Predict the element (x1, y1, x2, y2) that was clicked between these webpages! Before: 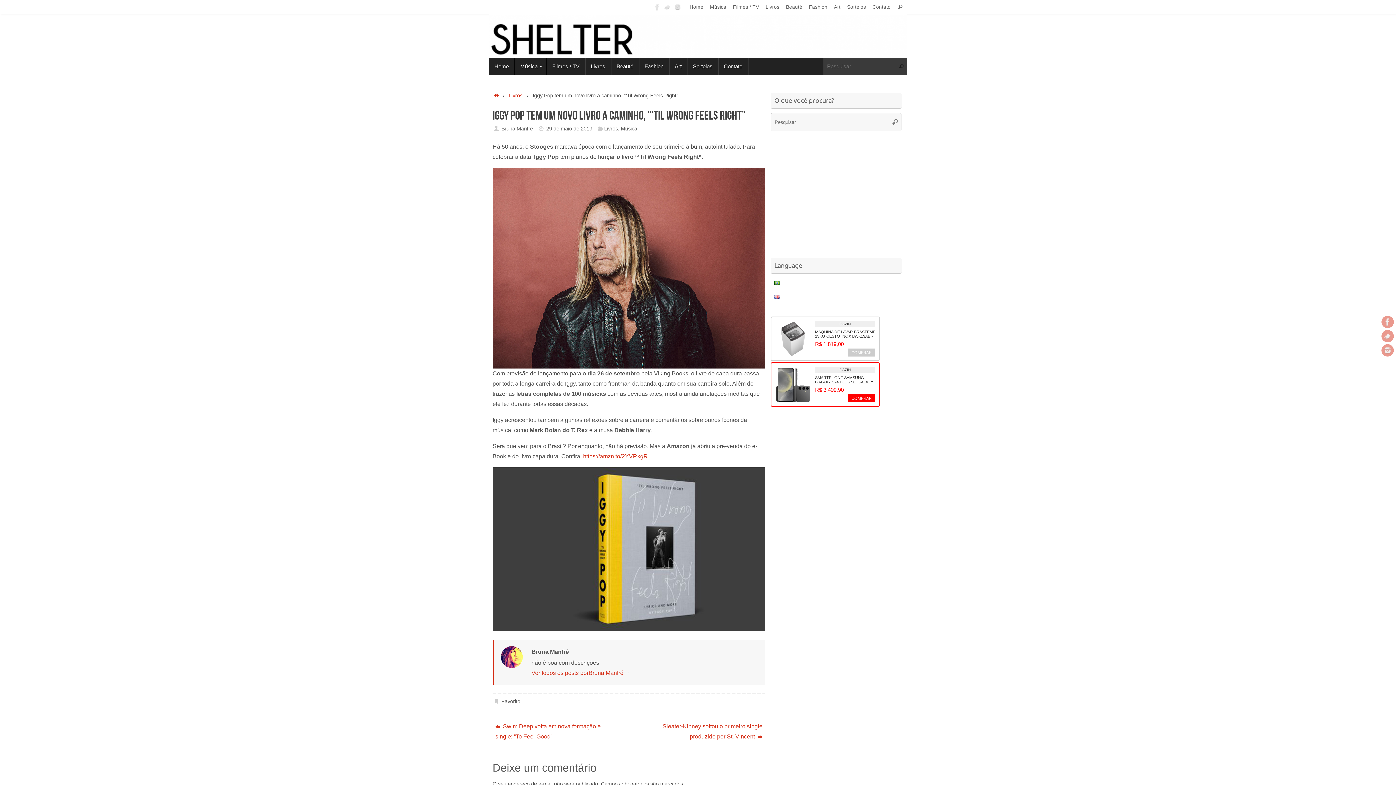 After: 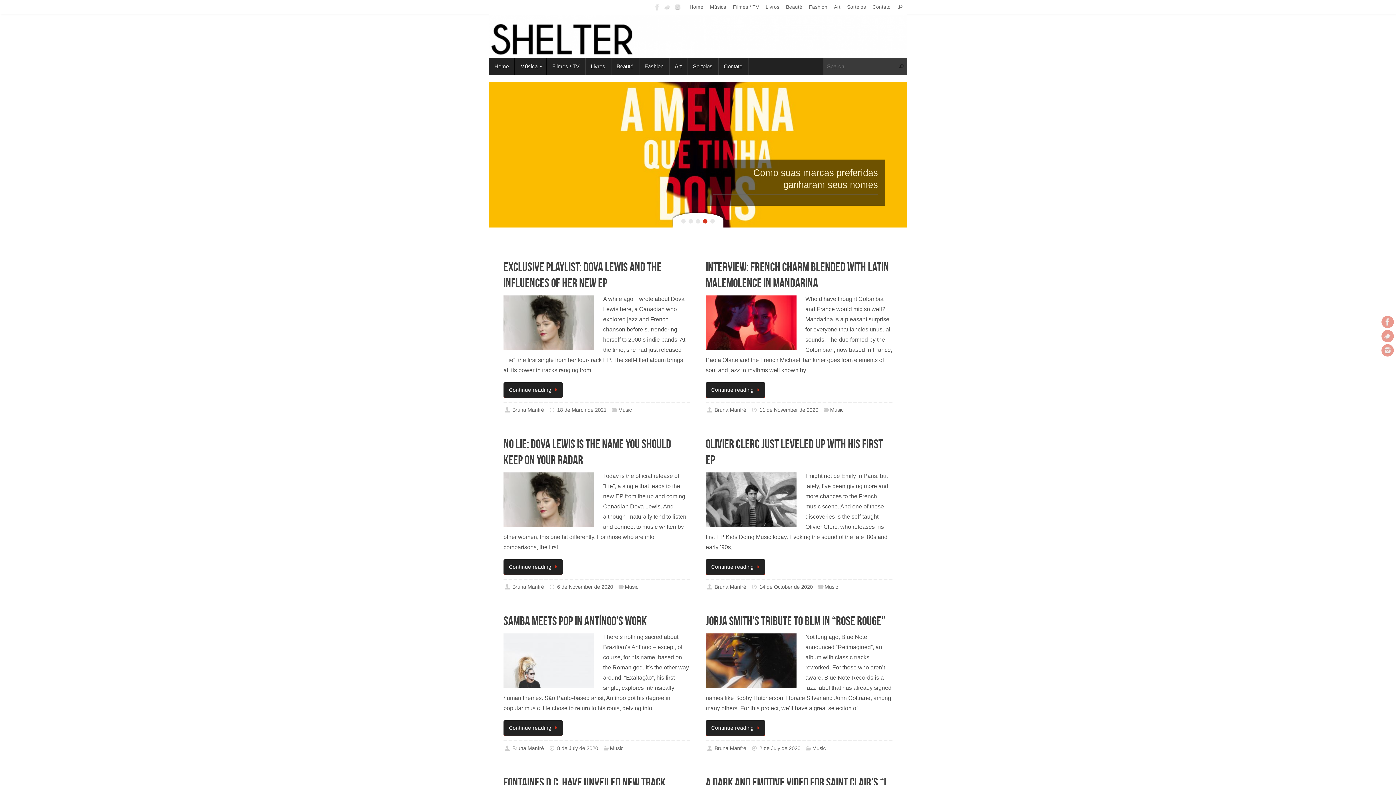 Action: bbox: (774, 293, 780, 300)